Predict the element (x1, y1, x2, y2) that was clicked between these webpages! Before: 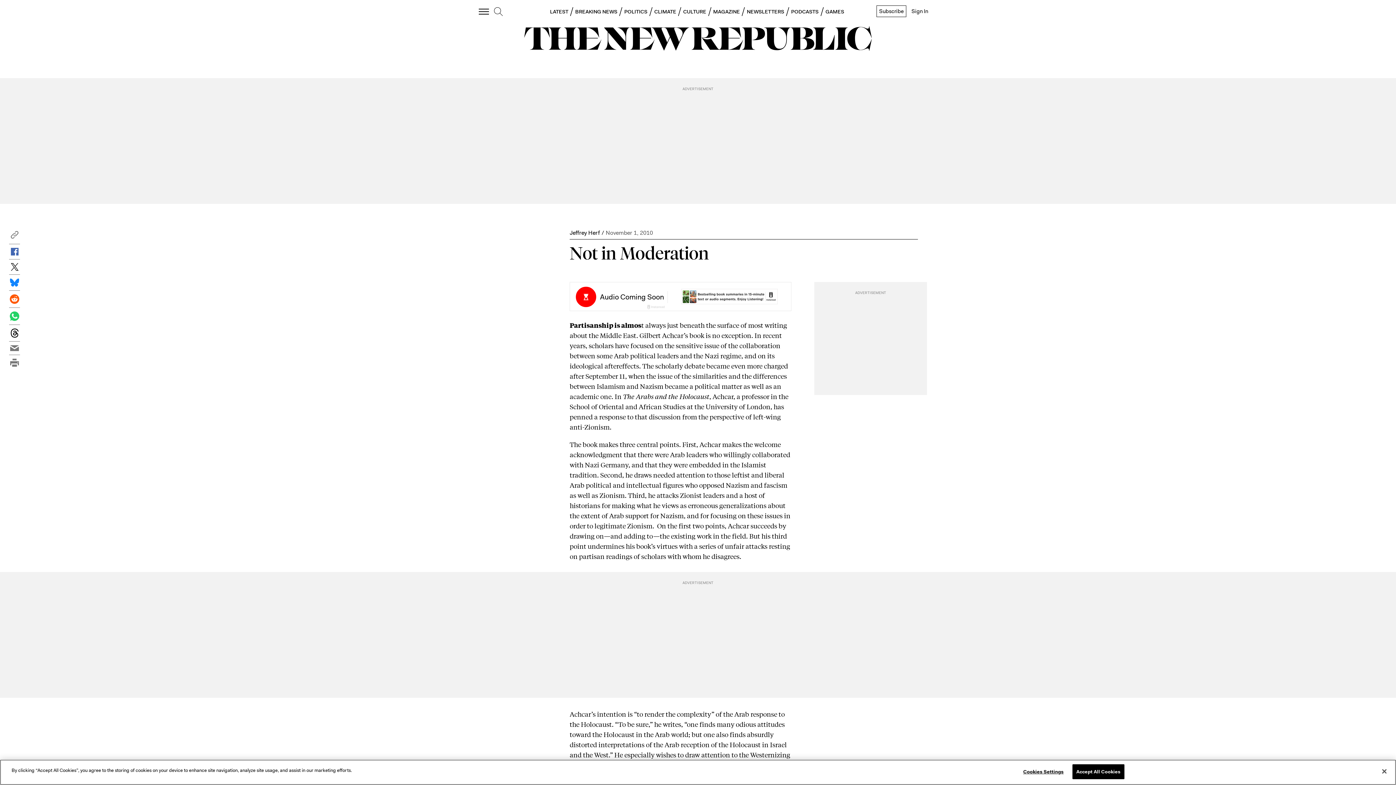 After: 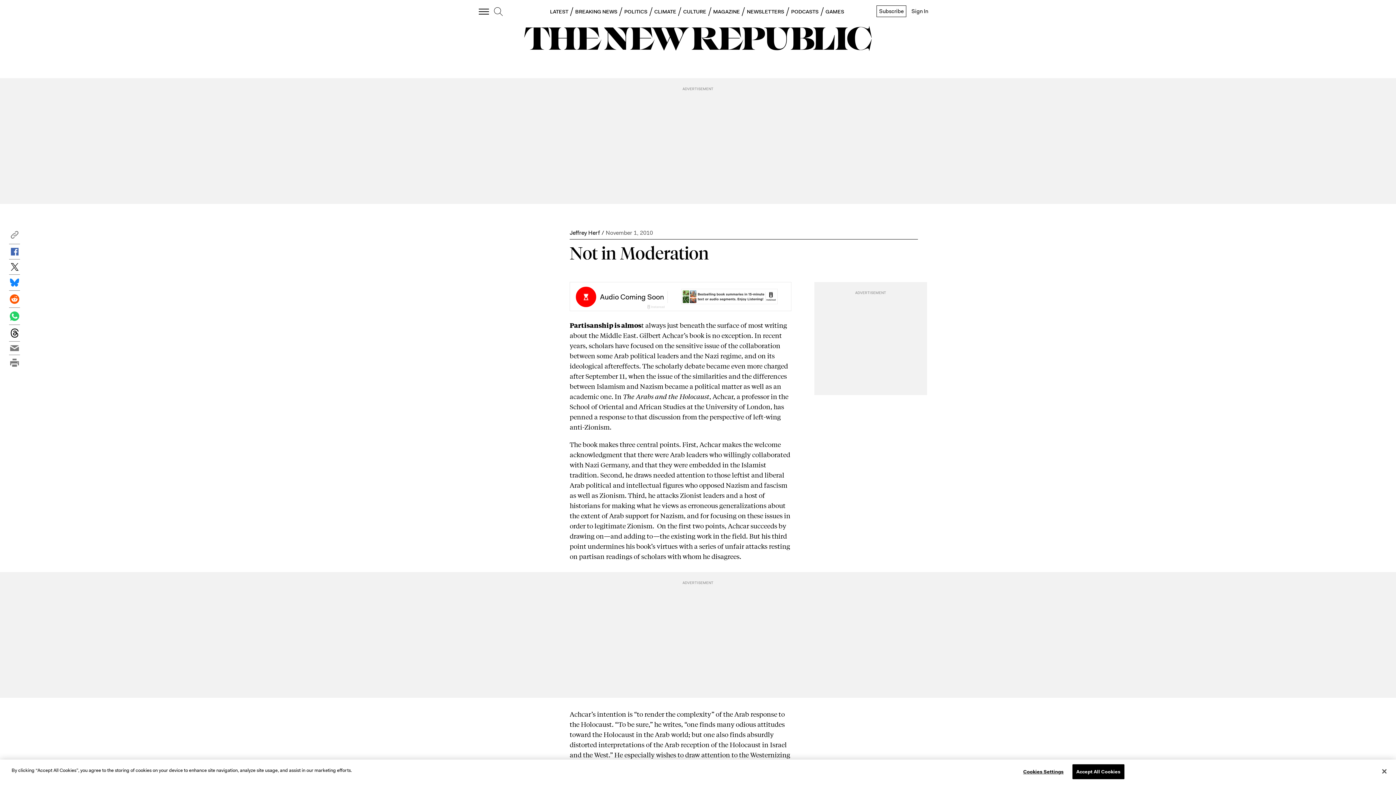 Action: bbox: (9, 355, 20, 370)